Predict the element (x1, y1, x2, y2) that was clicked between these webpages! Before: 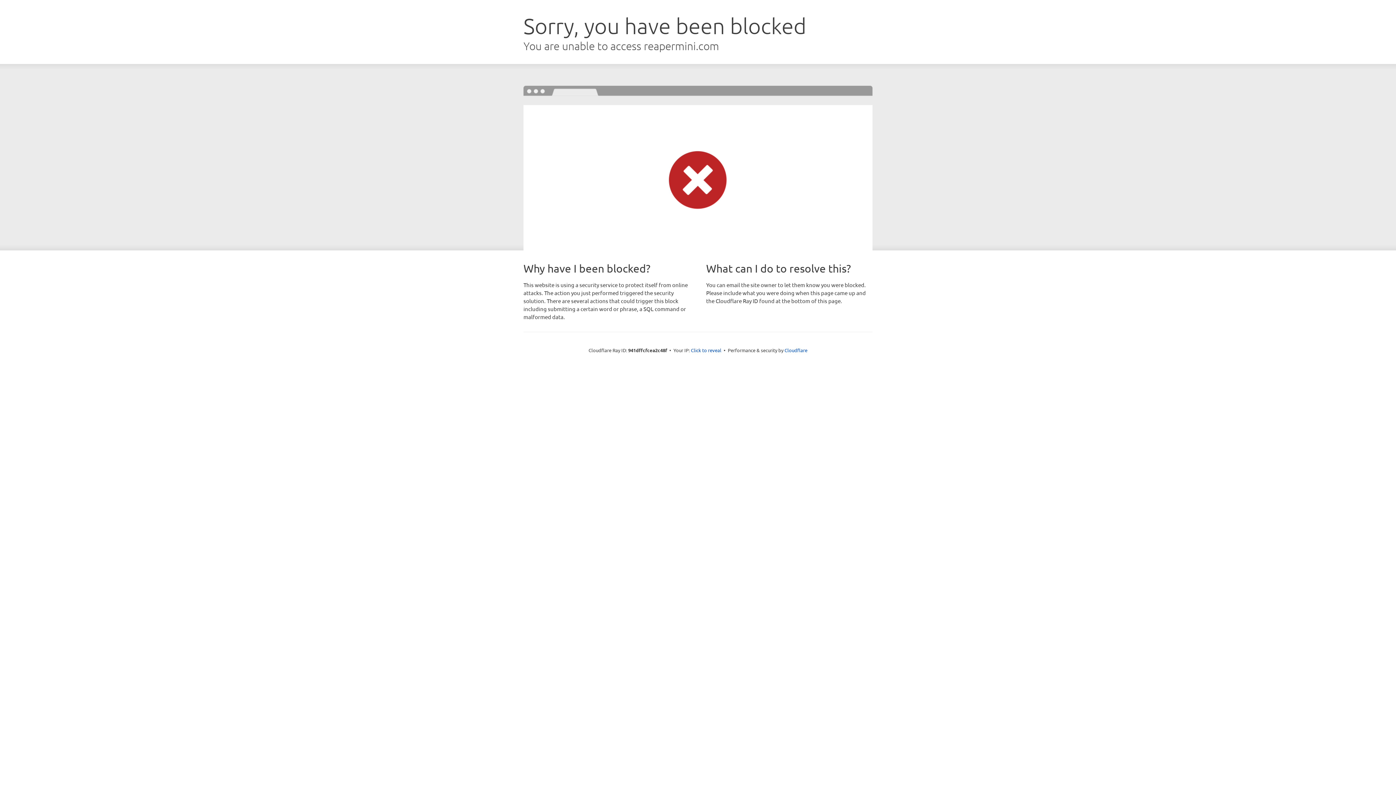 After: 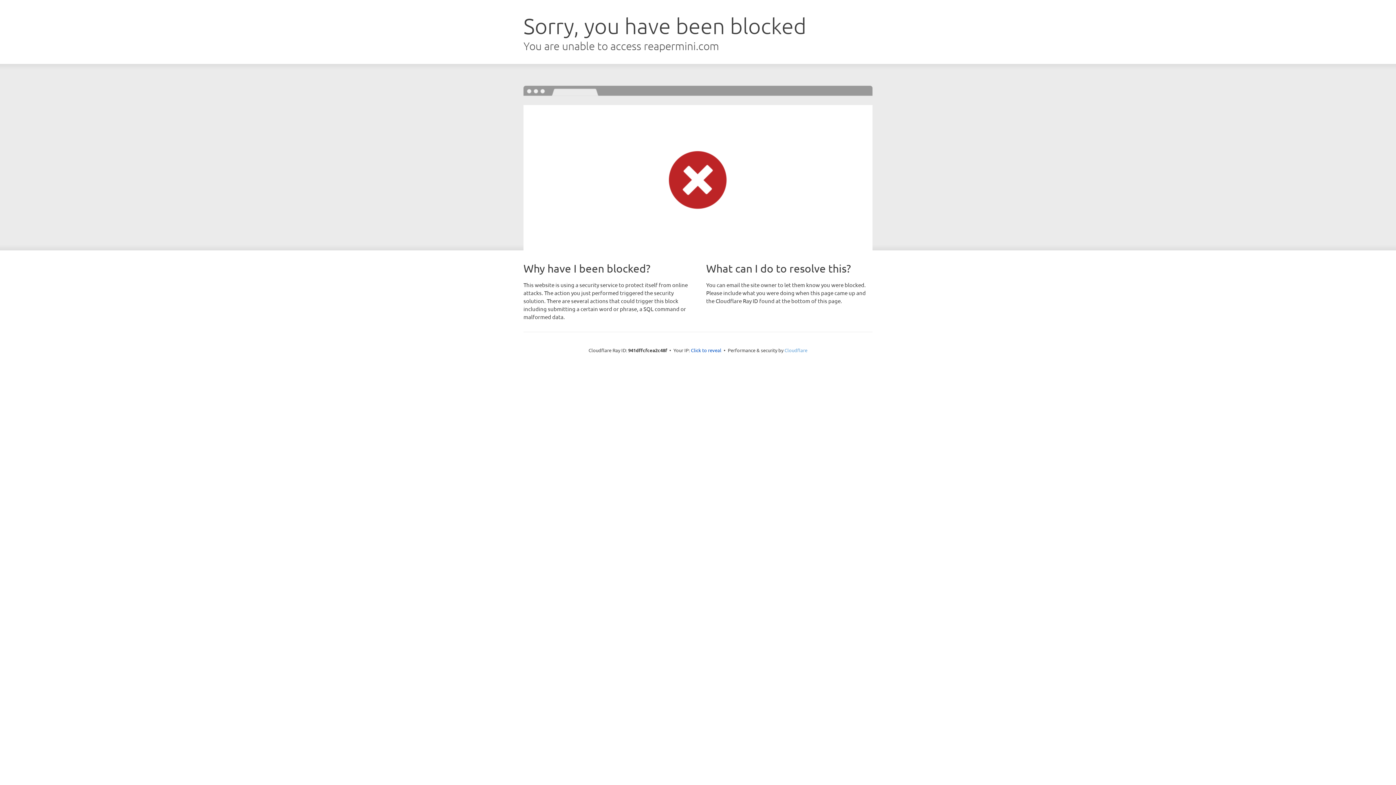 Action: bbox: (784, 347, 807, 353) label: Cloudflare